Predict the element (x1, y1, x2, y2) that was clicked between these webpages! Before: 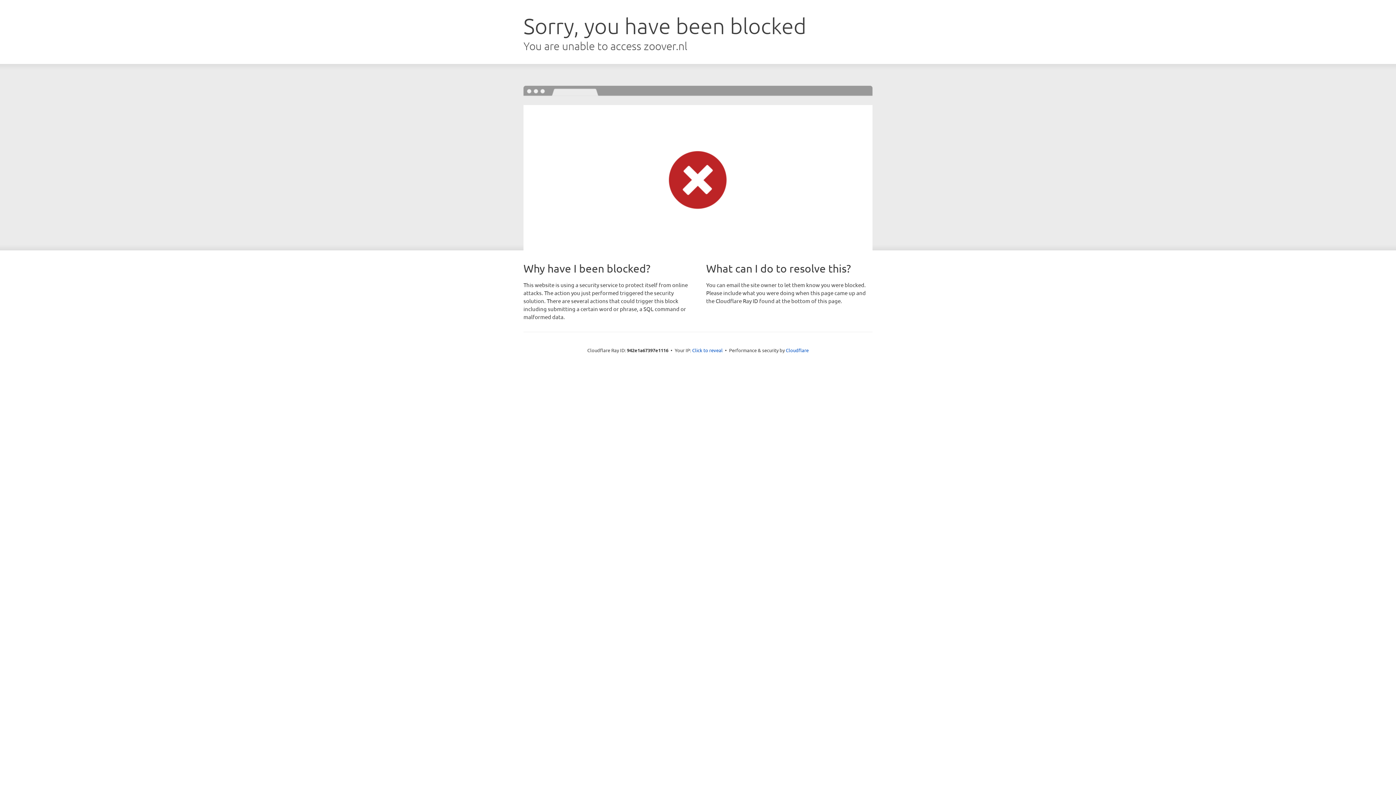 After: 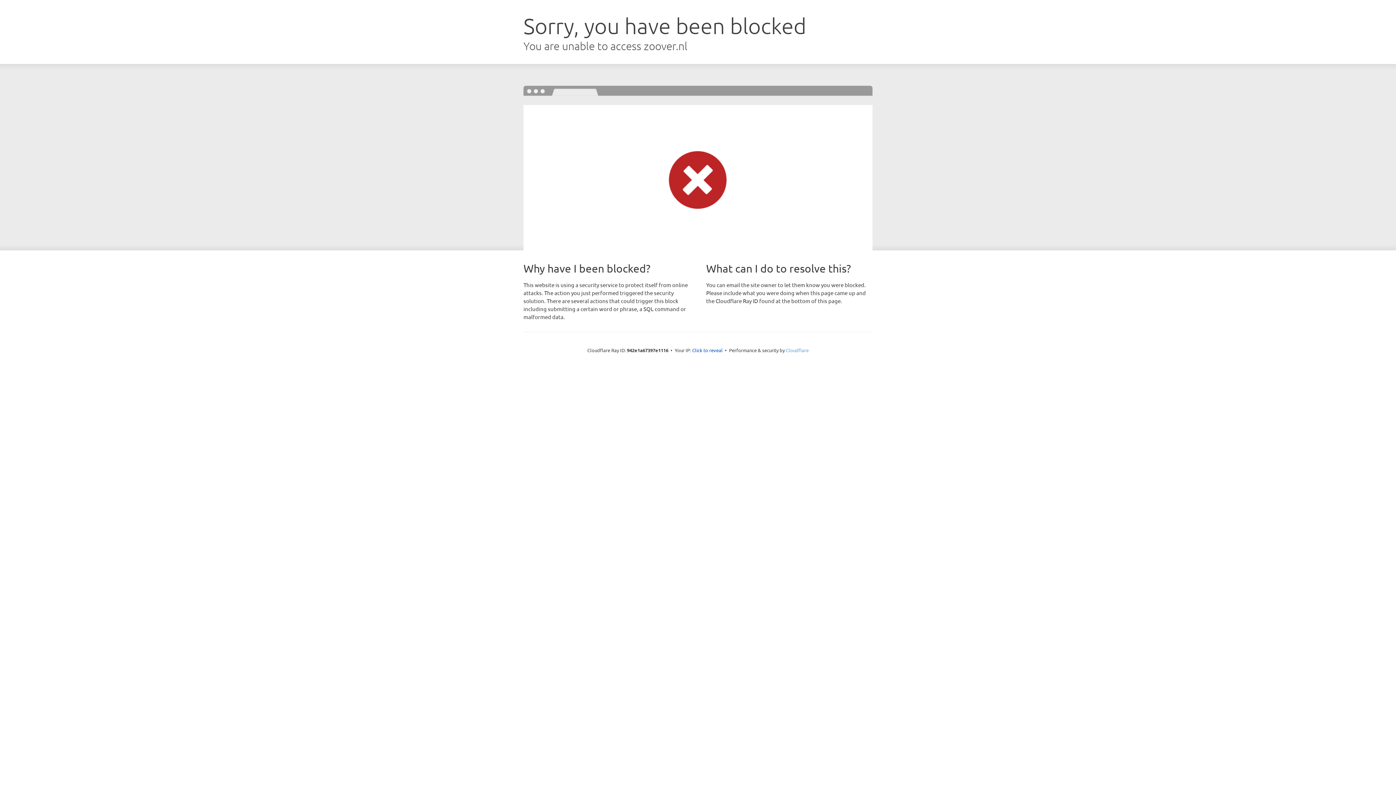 Action: bbox: (786, 347, 808, 353) label: Cloudflare